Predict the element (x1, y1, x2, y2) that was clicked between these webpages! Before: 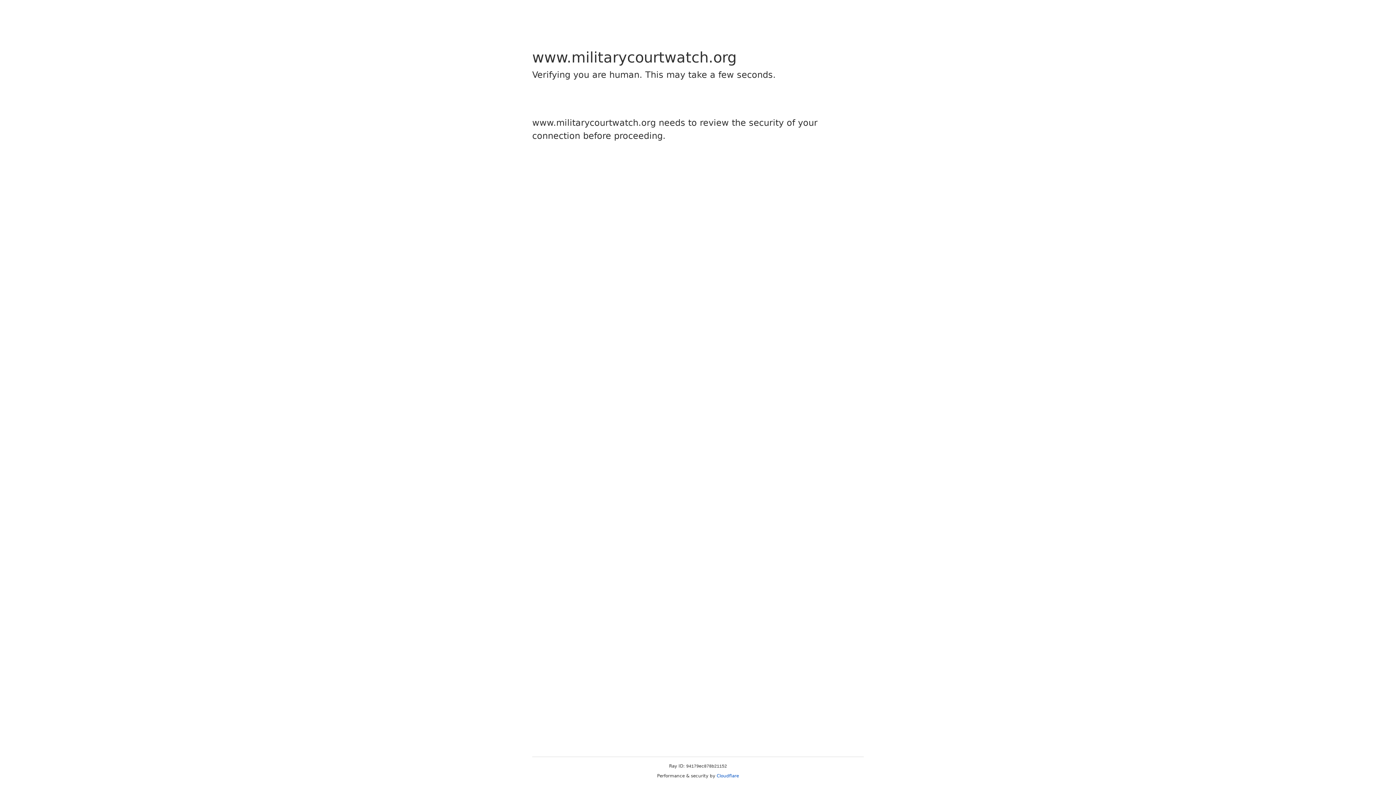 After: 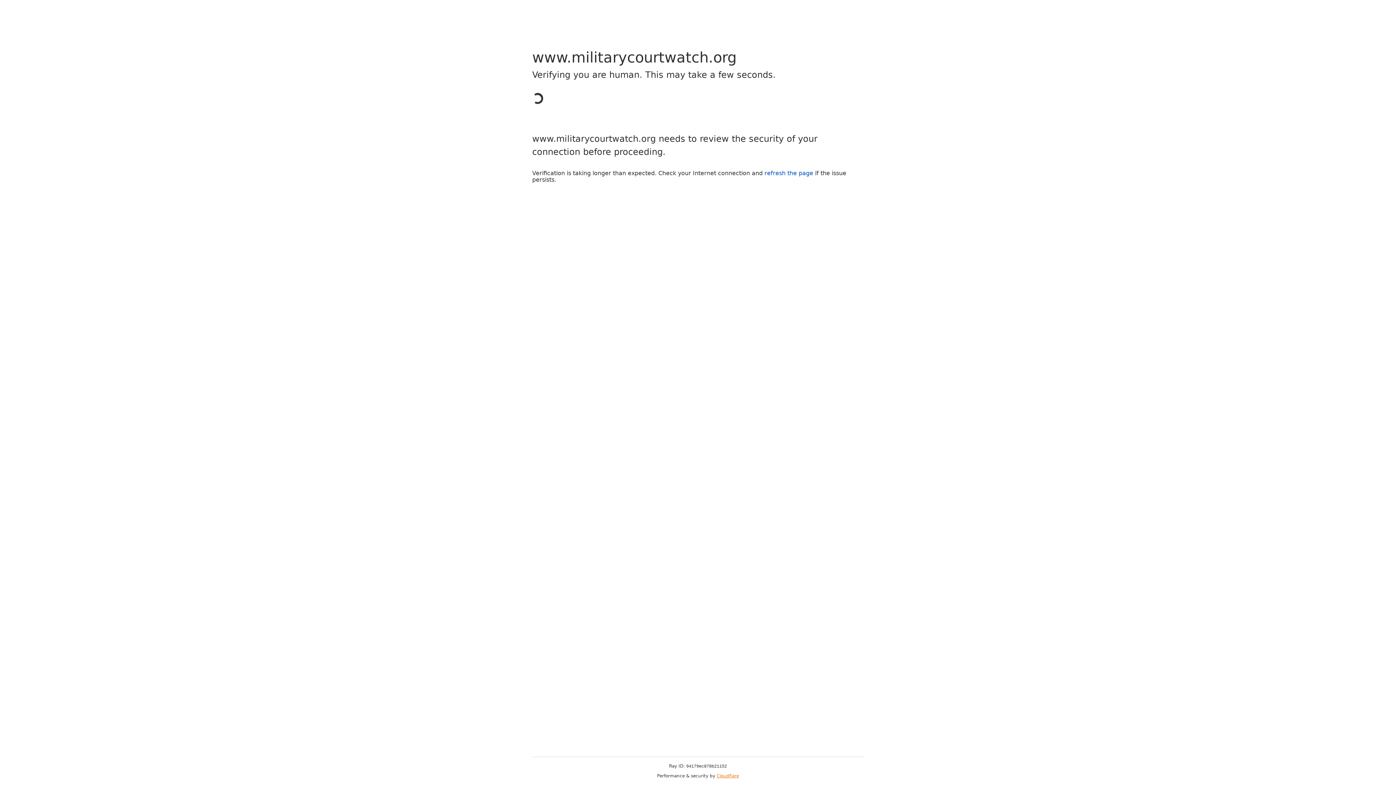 Action: label: Cloudflare bbox: (716, 773, 739, 778)